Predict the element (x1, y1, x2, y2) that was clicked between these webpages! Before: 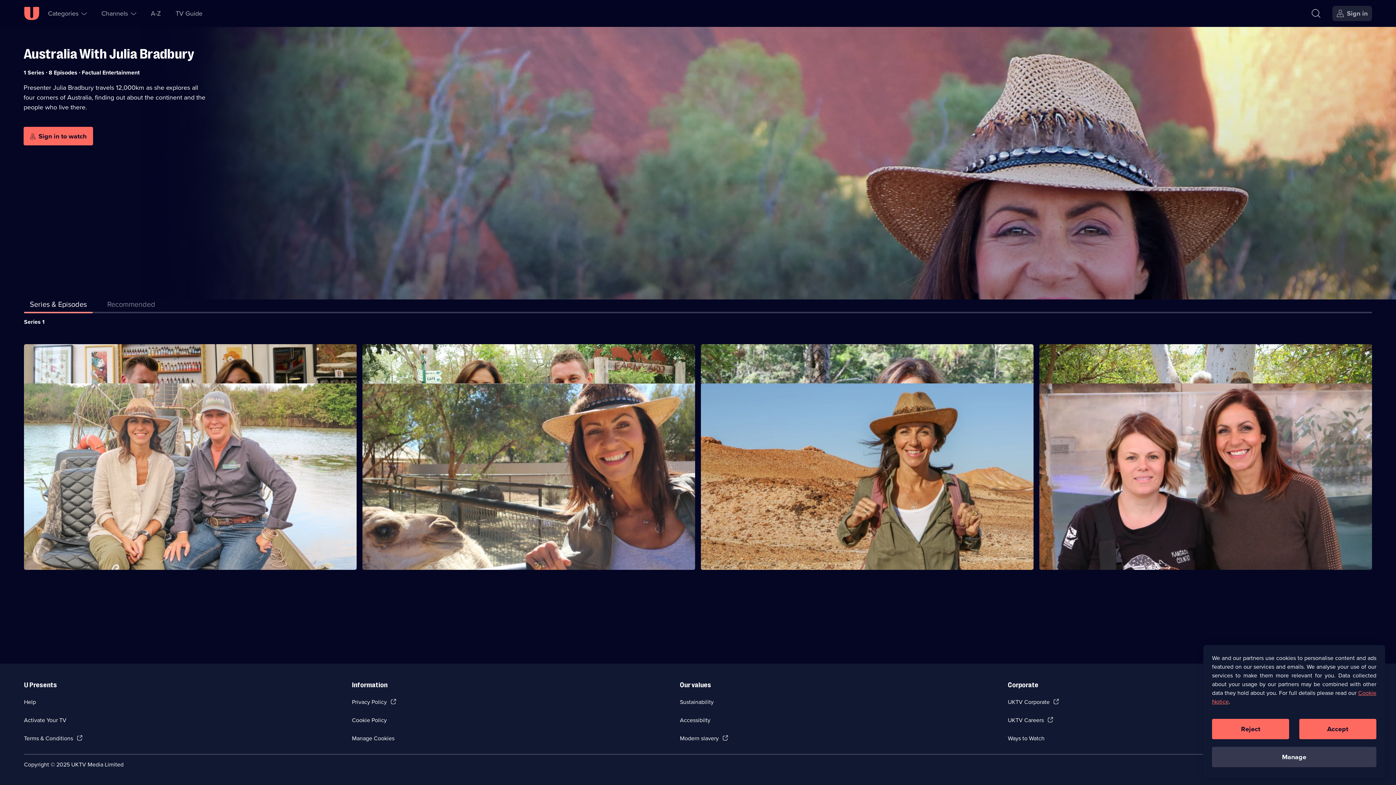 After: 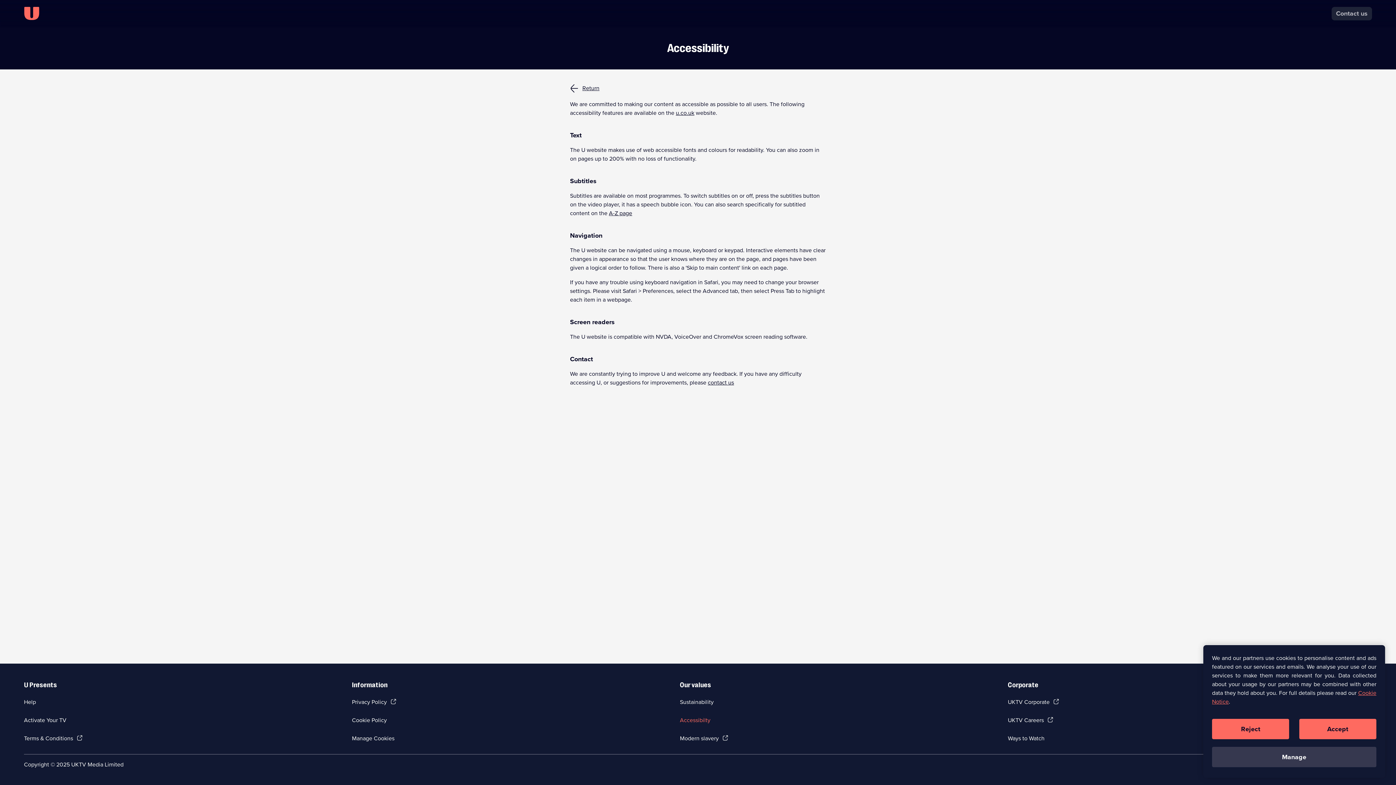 Action: bbox: (680, 716, 710, 724) label: Accessibilty